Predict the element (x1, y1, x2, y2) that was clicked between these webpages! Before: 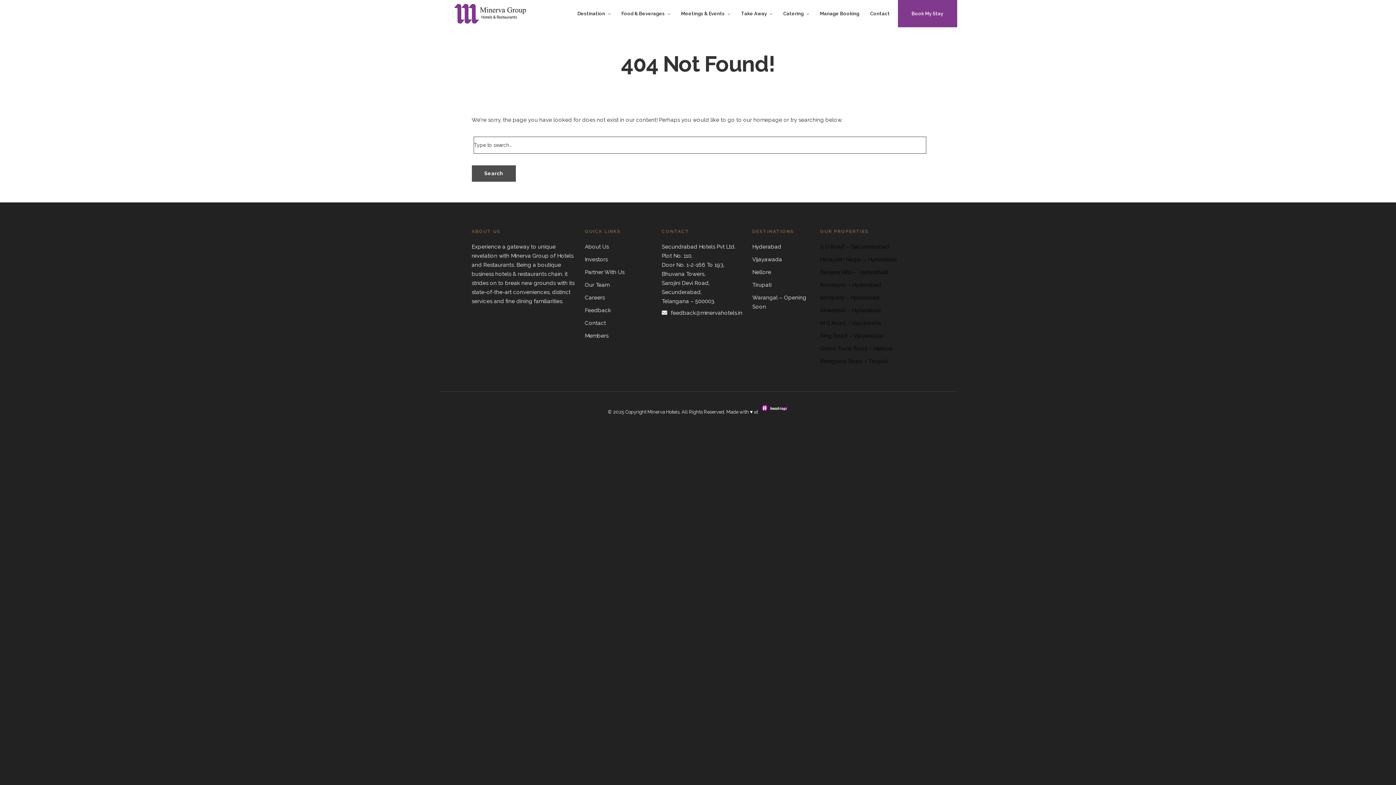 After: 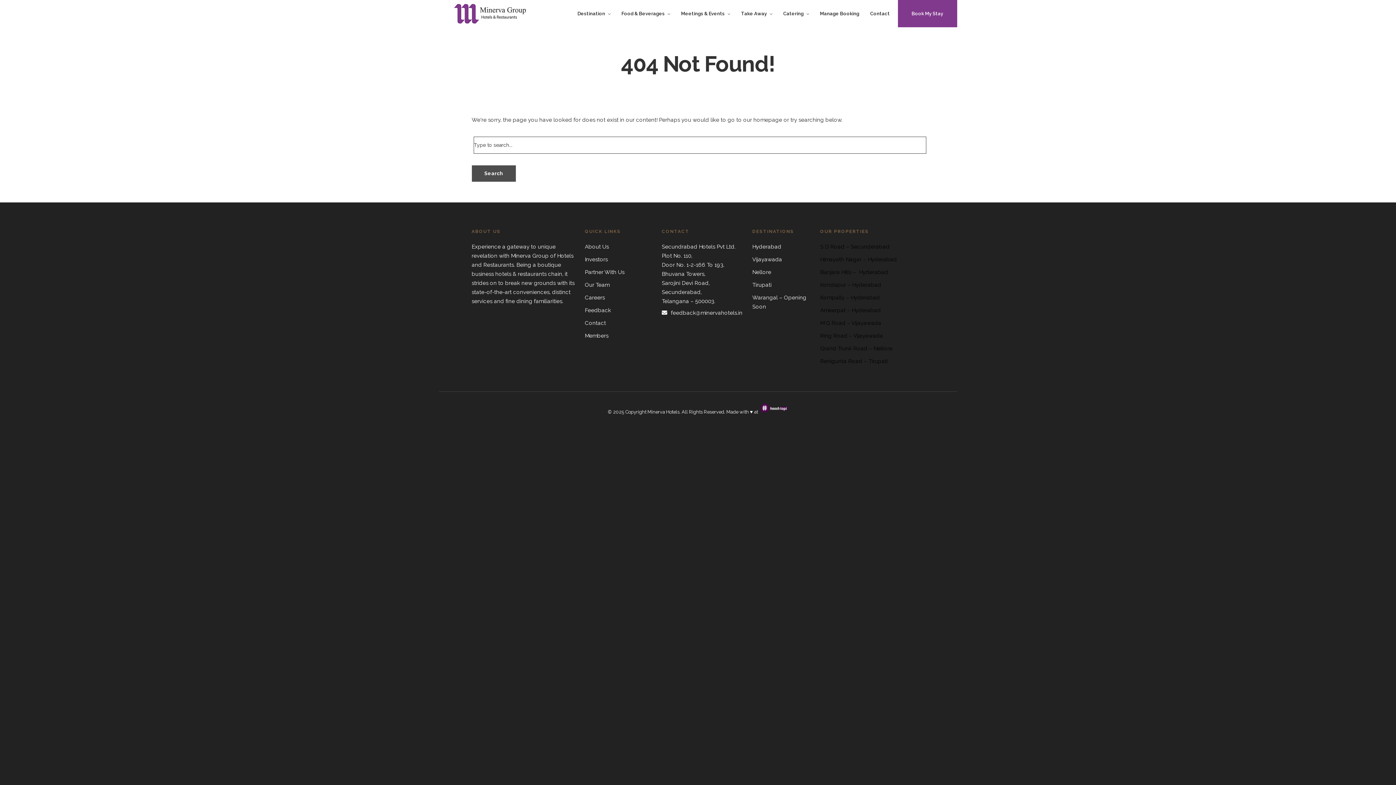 Action: label: Himayath Nagar bbox: (820, 256, 861, 262)